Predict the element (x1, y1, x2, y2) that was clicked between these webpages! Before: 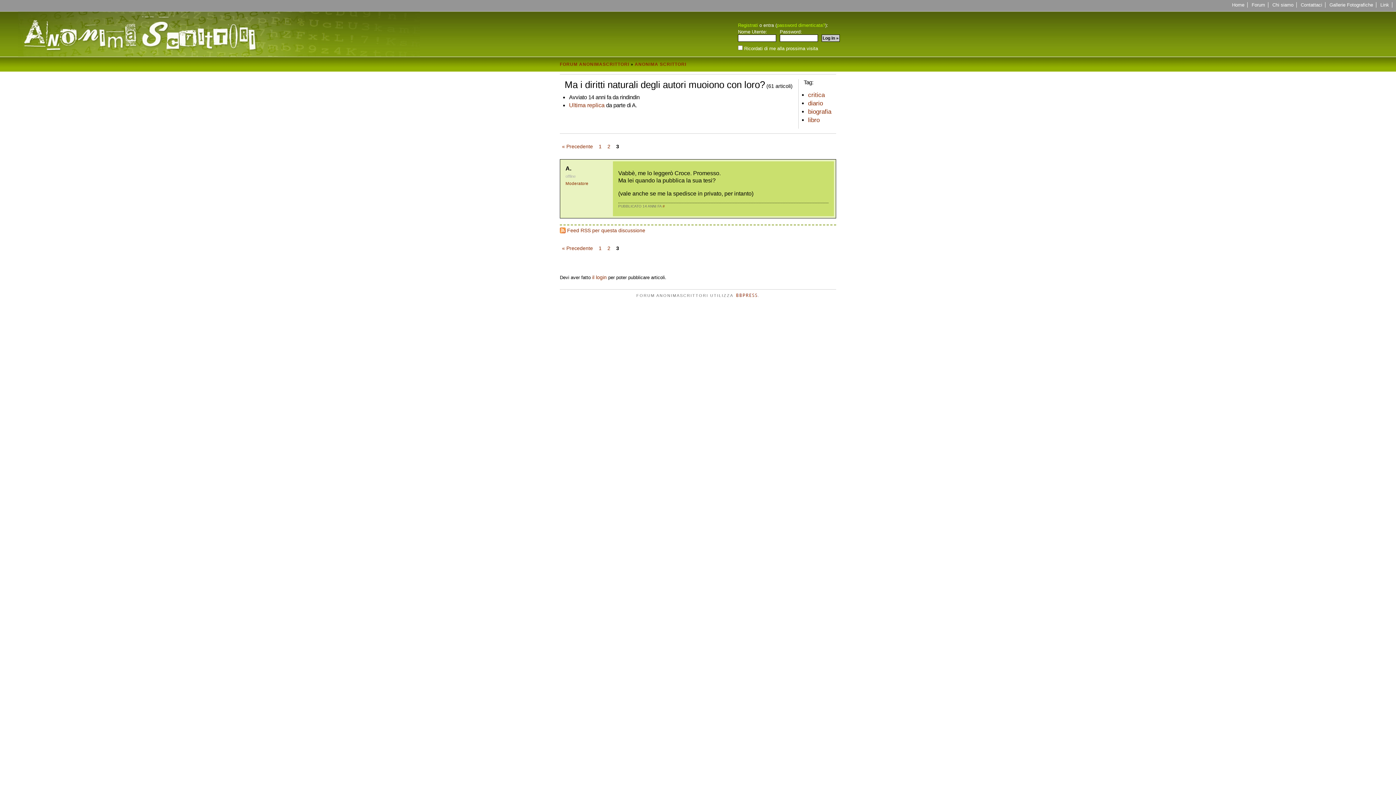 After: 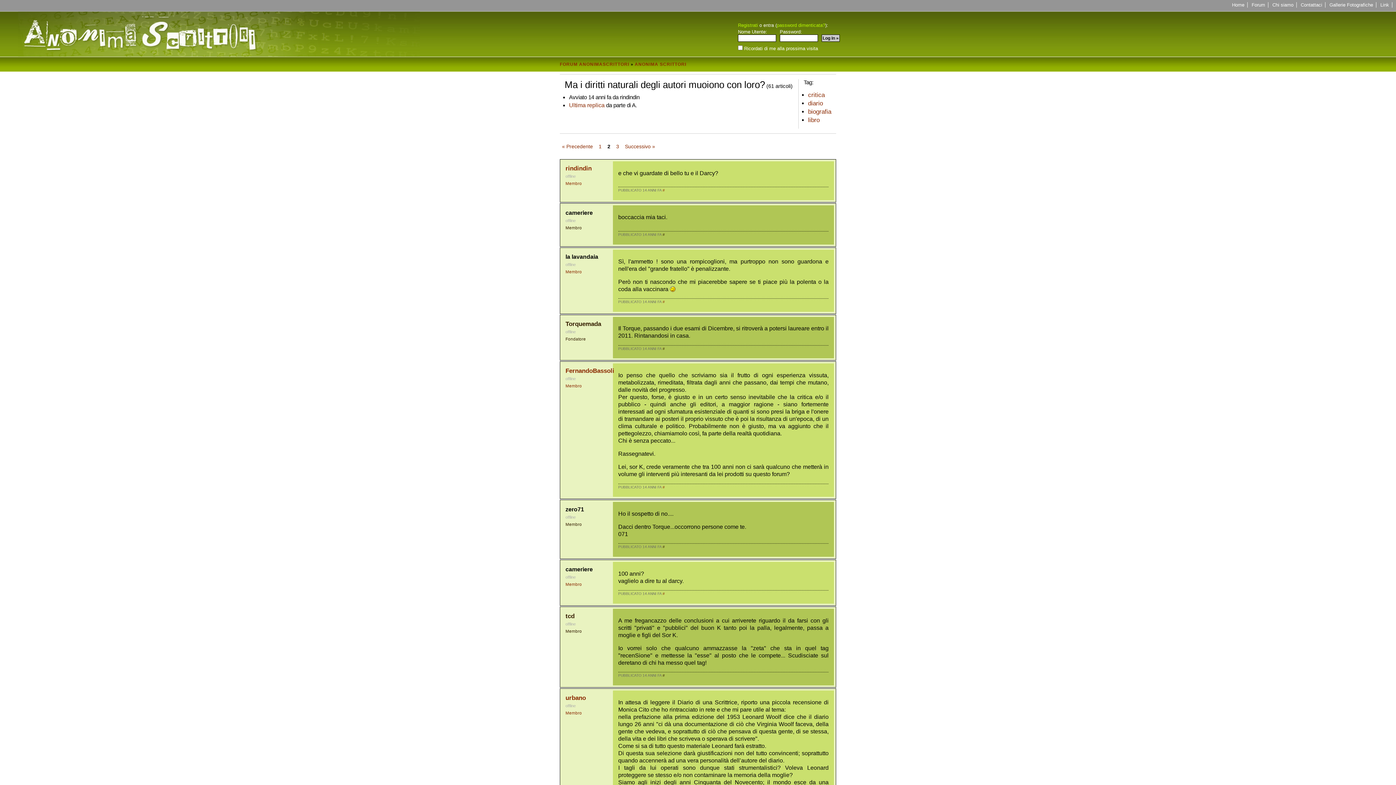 Action: bbox: (605, 141, 612, 151) label: 2